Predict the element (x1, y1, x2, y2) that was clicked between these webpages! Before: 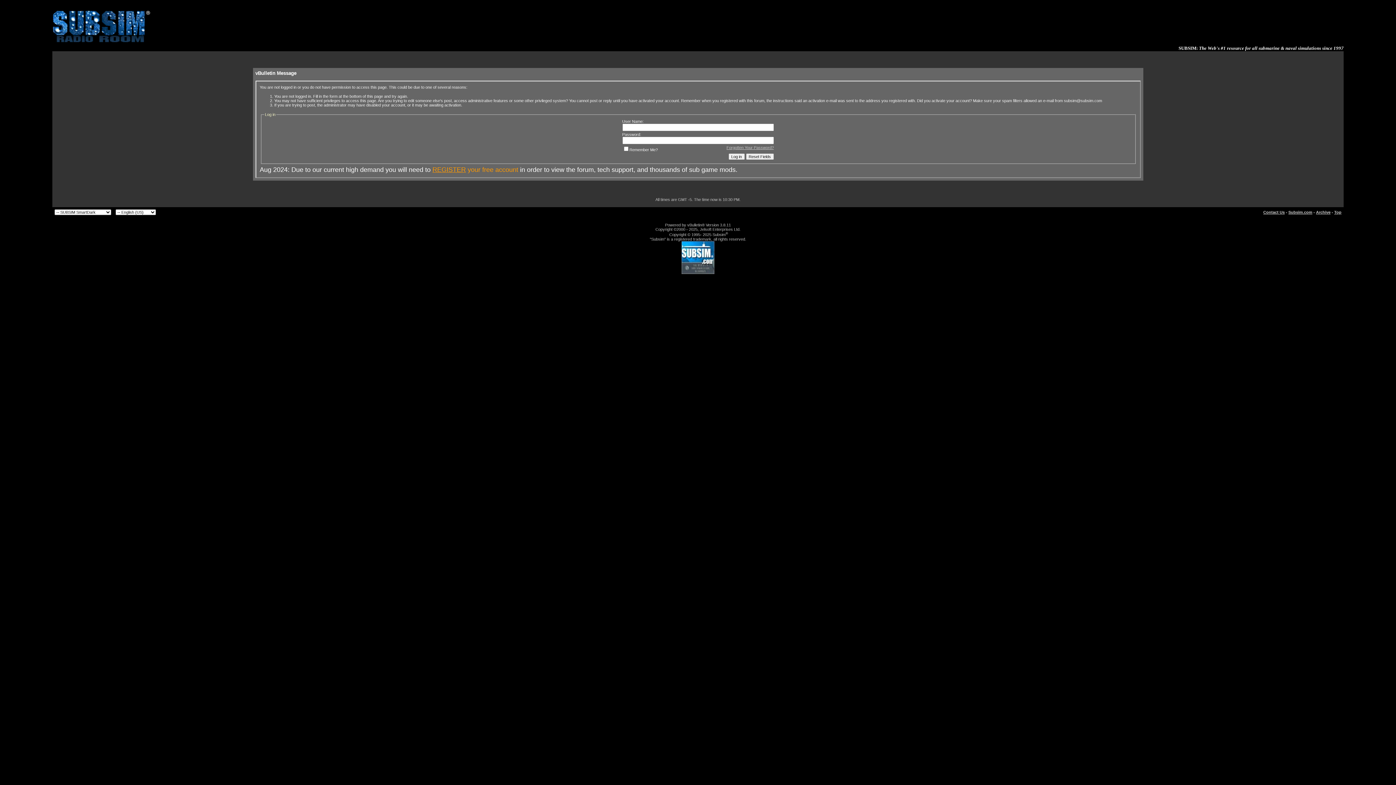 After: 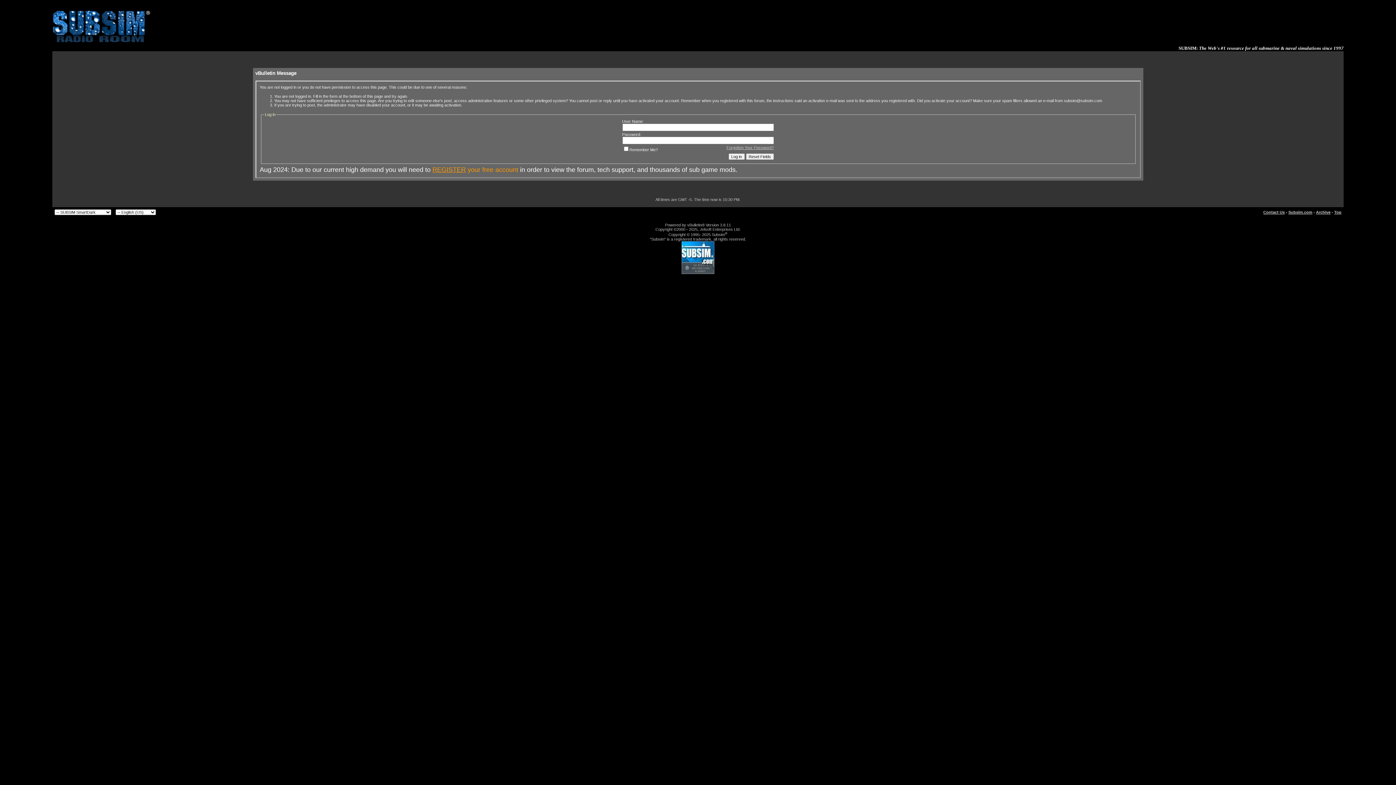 Action: bbox: (1316, 210, 1330, 214) label: Archive